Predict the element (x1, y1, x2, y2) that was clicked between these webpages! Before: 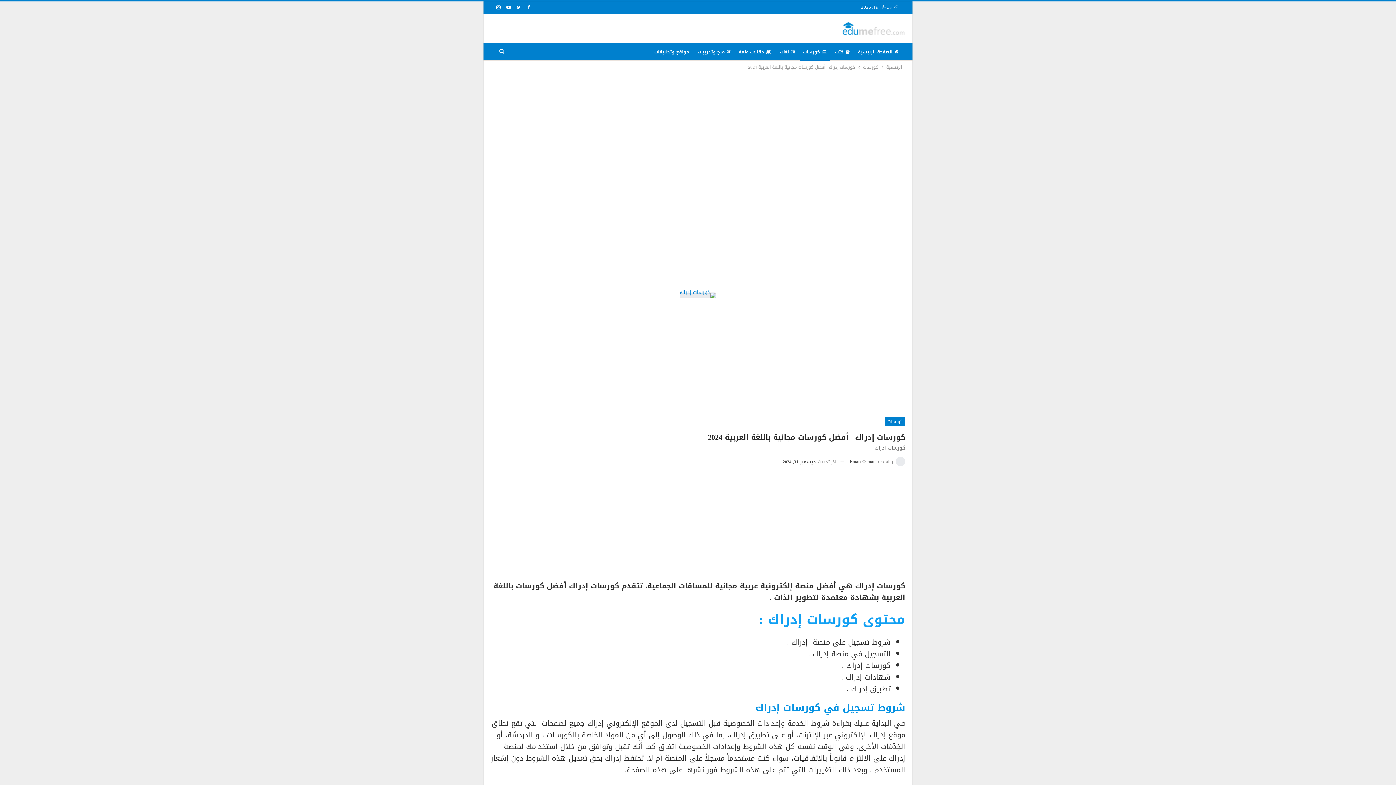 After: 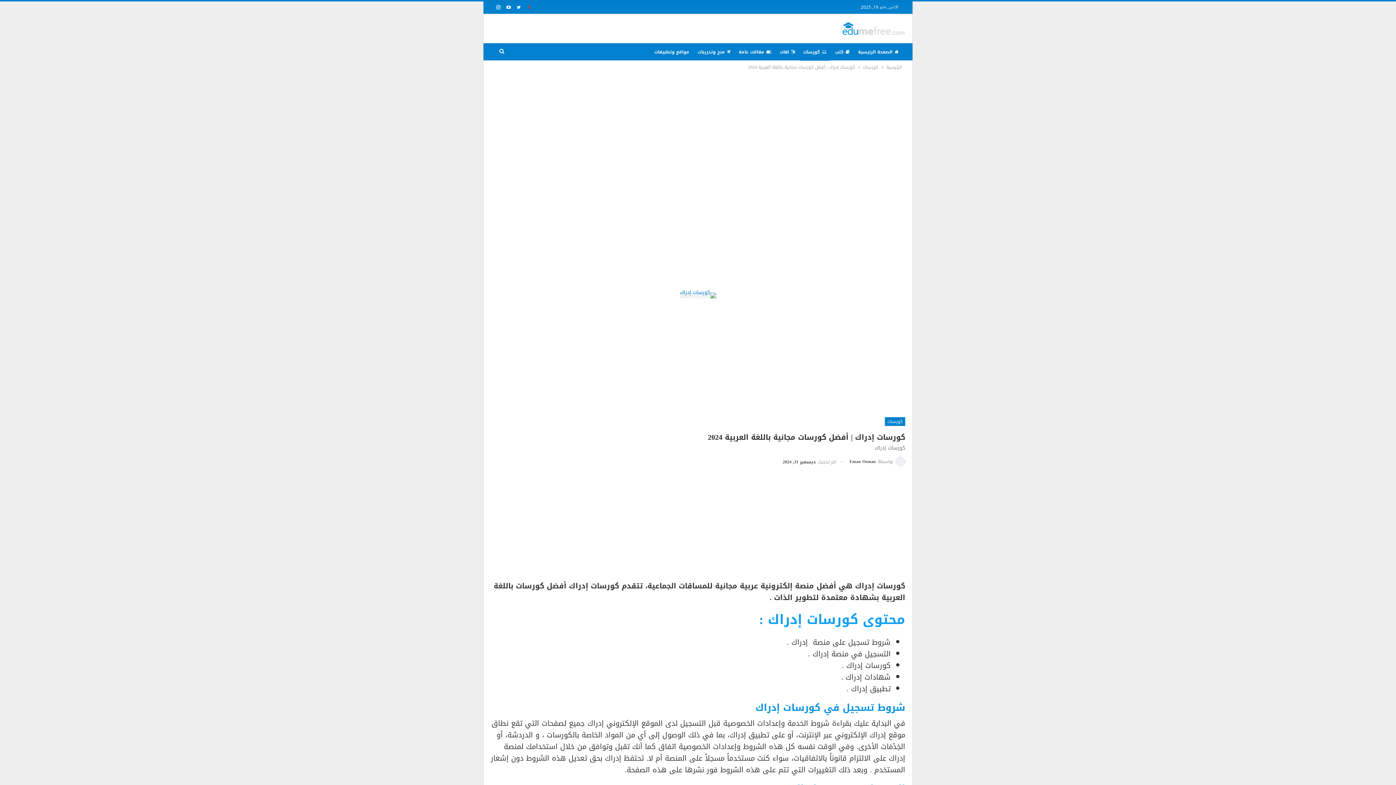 Action: bbox: (524, 4, 533, 9)